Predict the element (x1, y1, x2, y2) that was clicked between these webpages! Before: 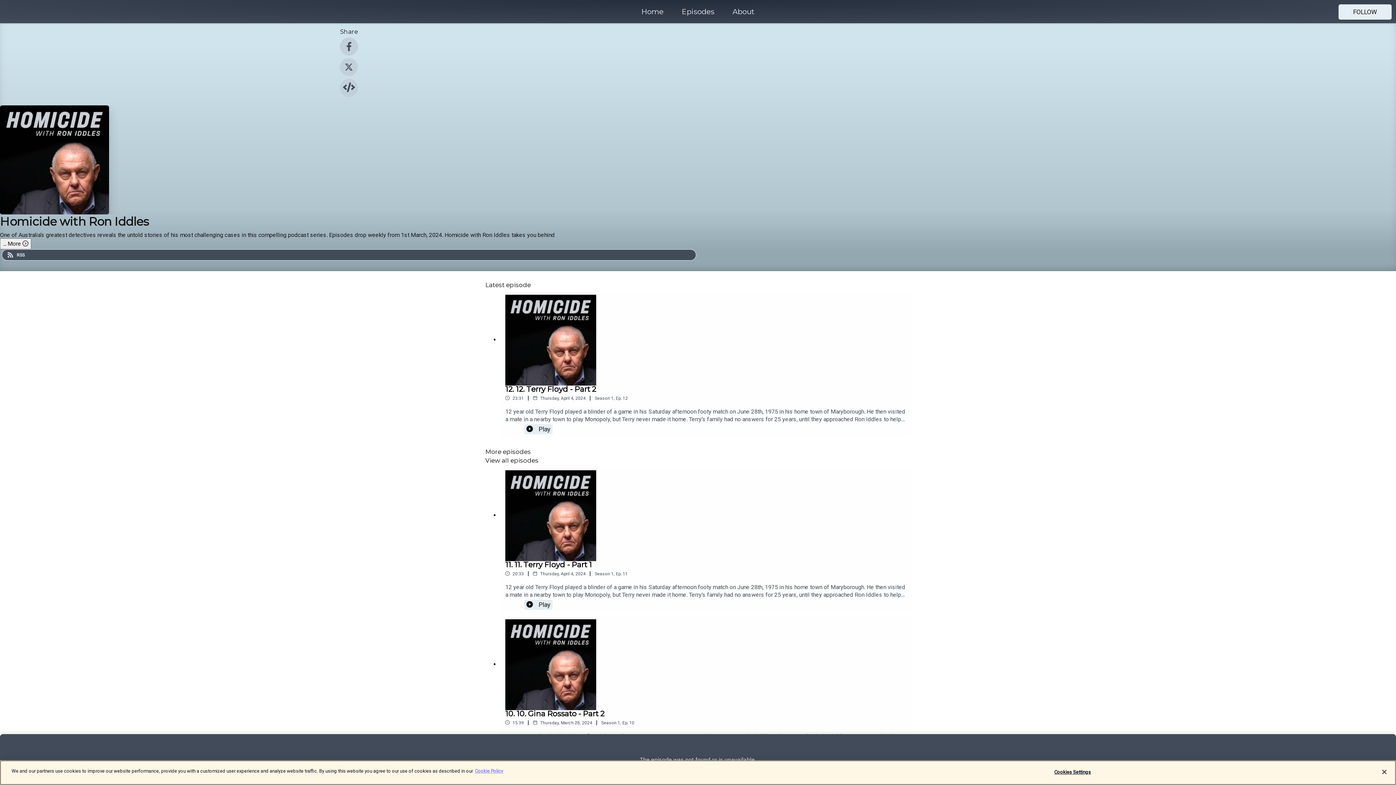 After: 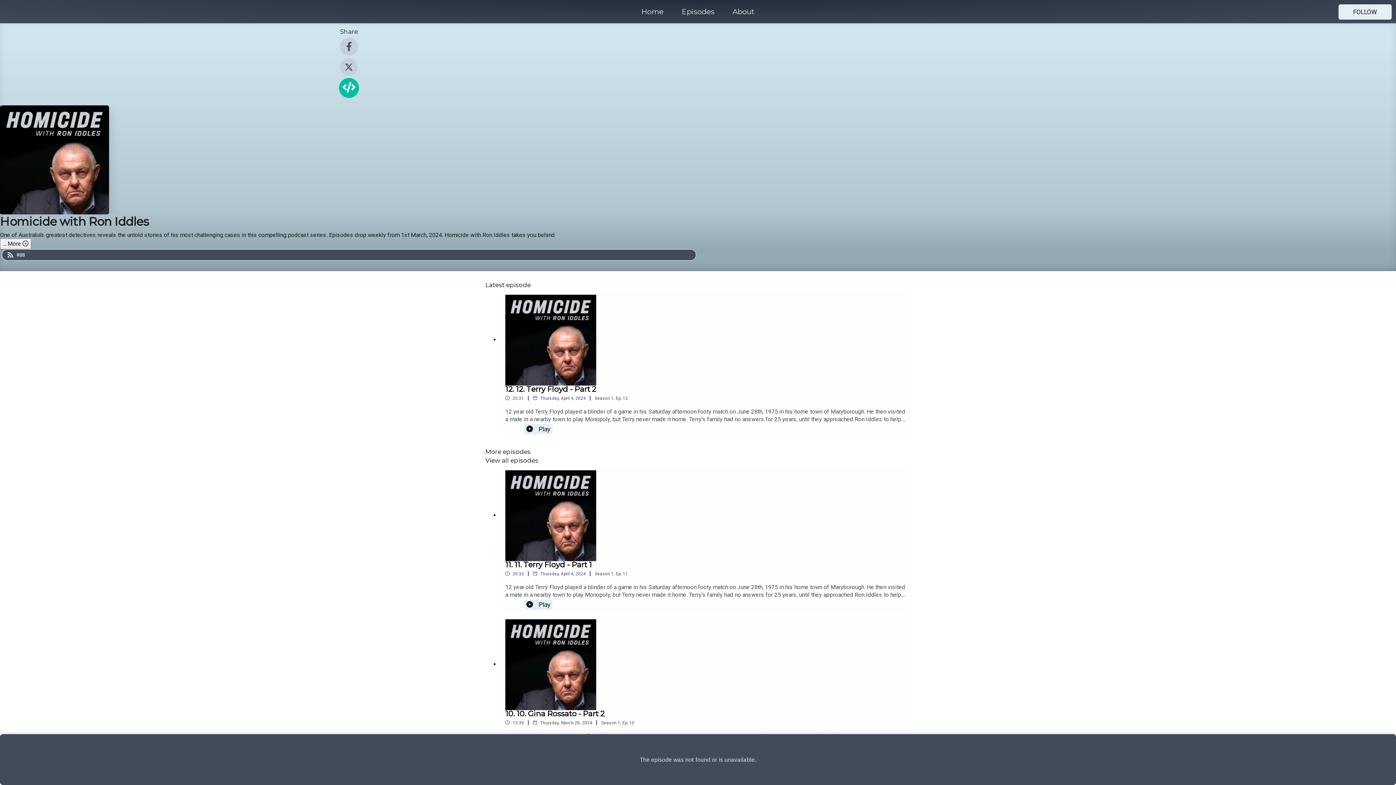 Action: bbox: (340, 91, 358, 98)